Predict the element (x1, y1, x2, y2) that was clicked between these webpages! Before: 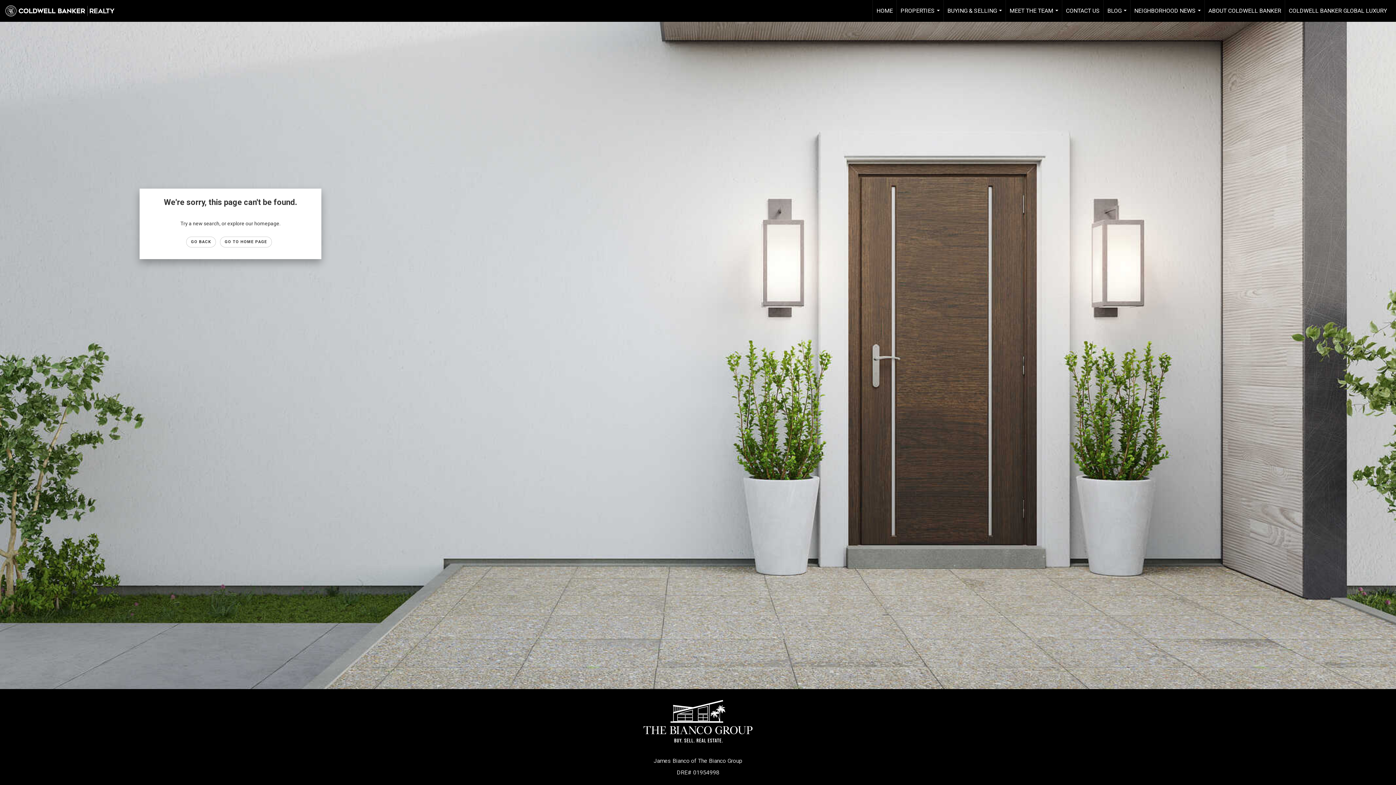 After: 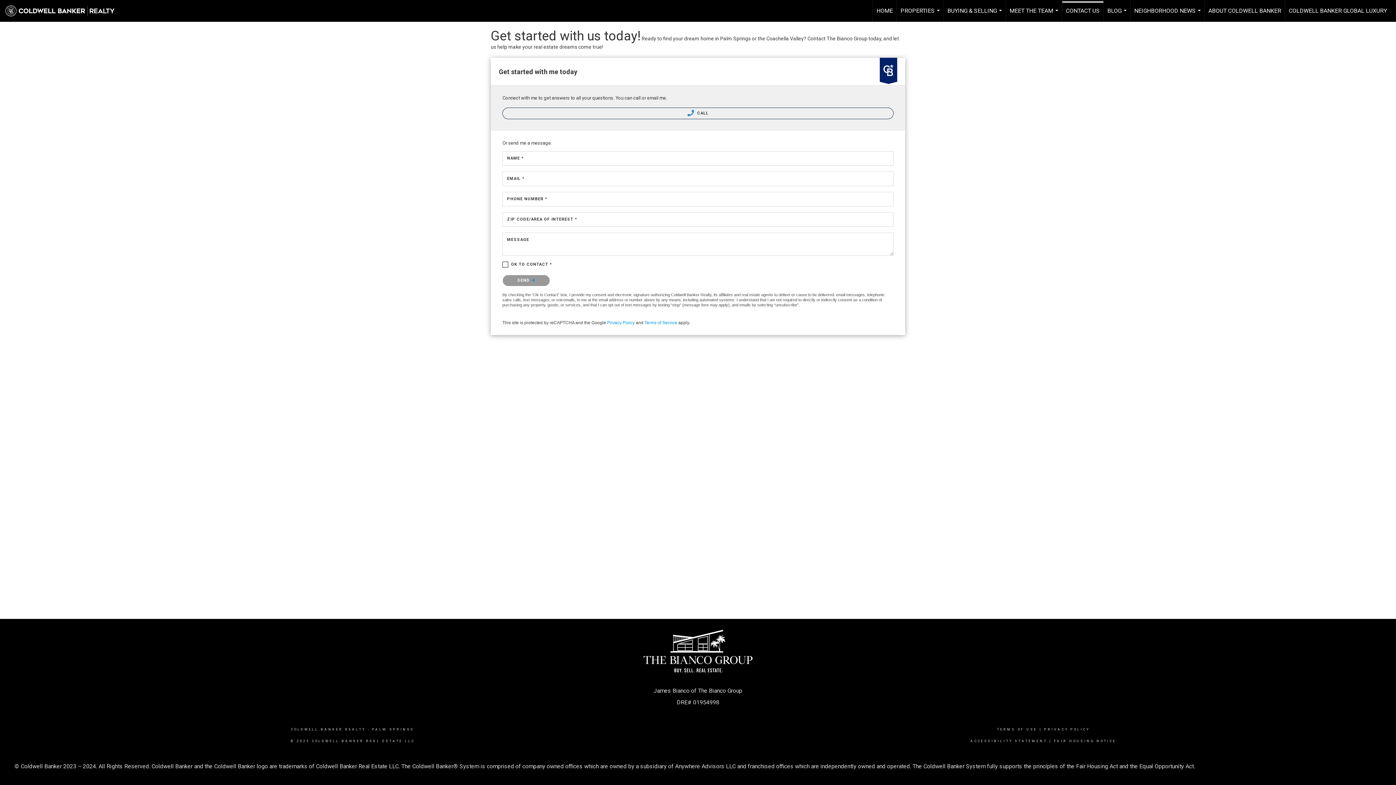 Action: label: CONTACT US bbox: (1062, 0, 1103, 21)